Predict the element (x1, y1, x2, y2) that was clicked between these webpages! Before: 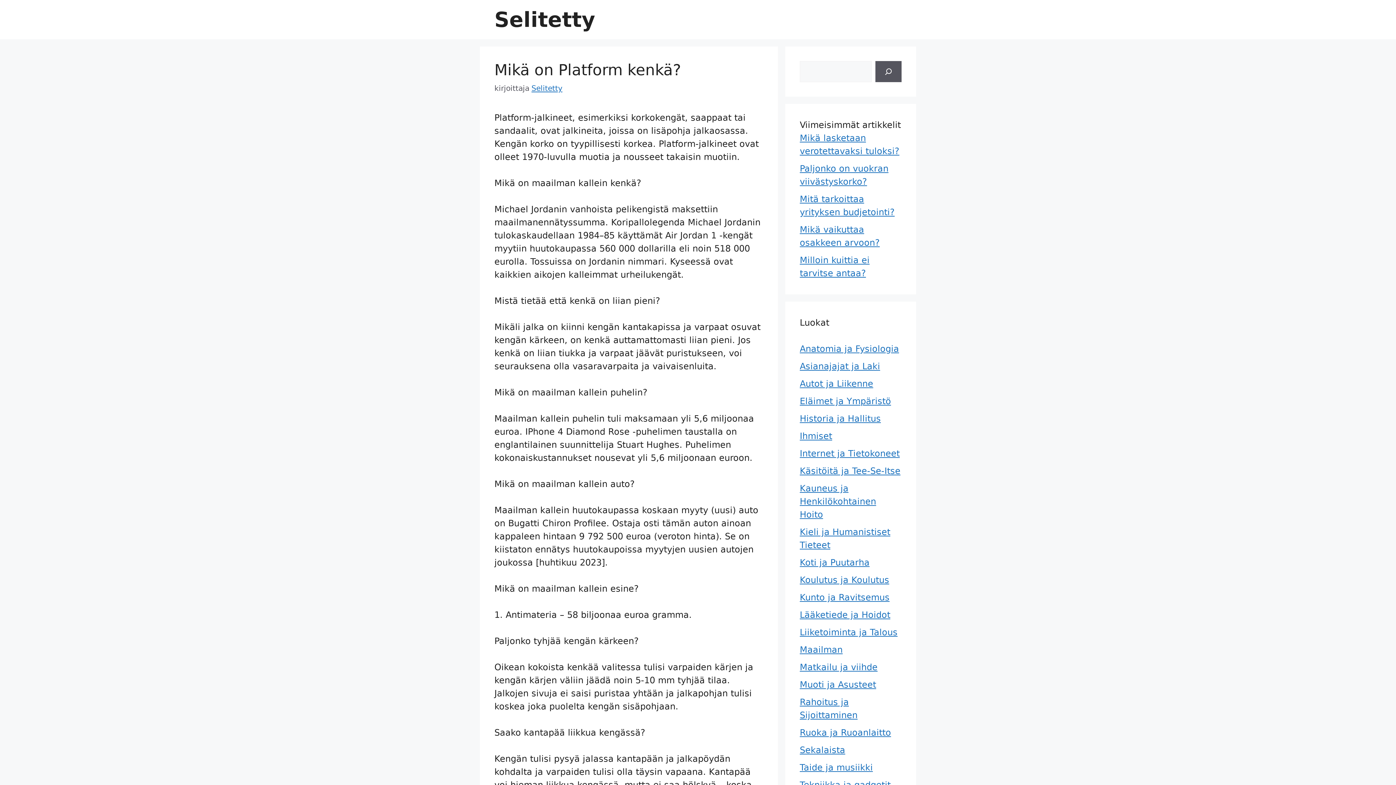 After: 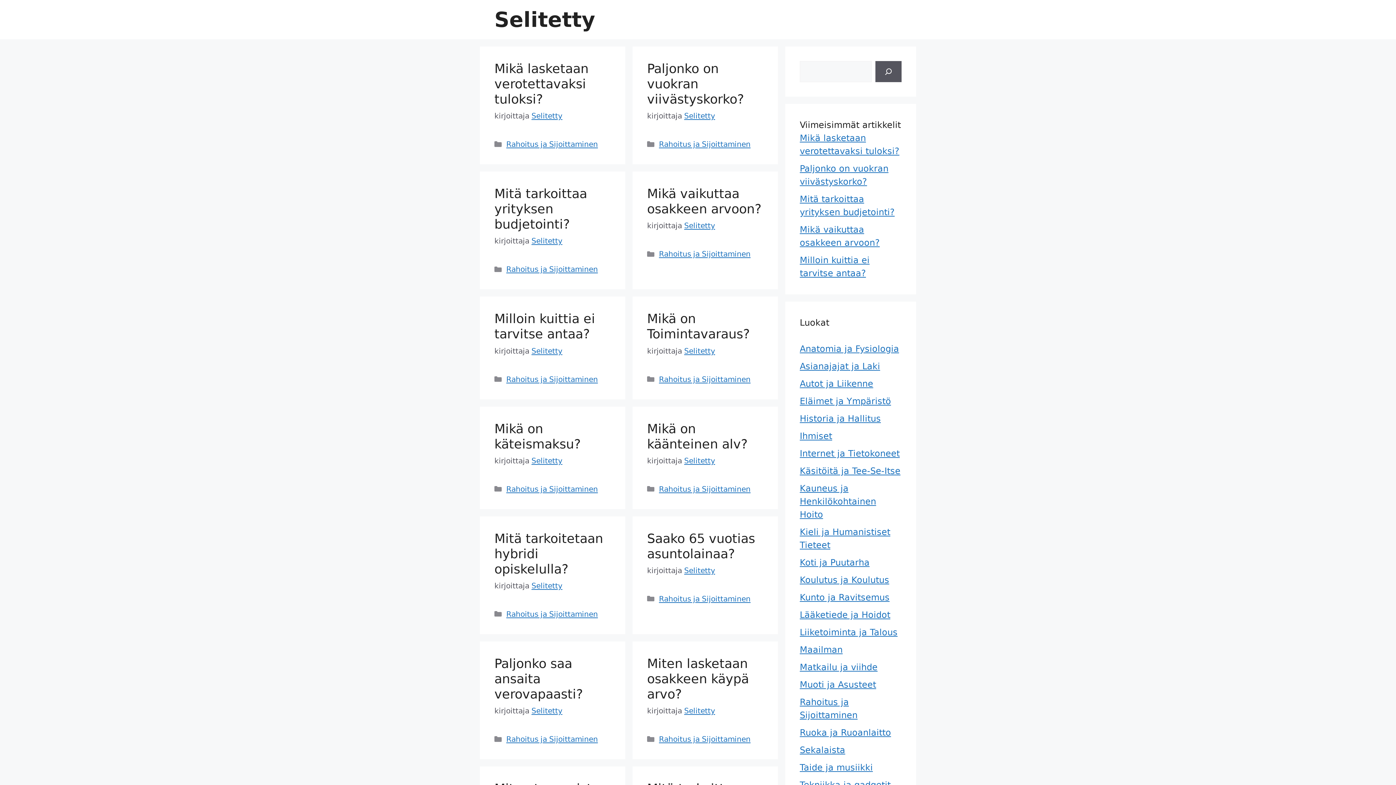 Action: label: Selitetty bbox: (494, 7, 595, 31)